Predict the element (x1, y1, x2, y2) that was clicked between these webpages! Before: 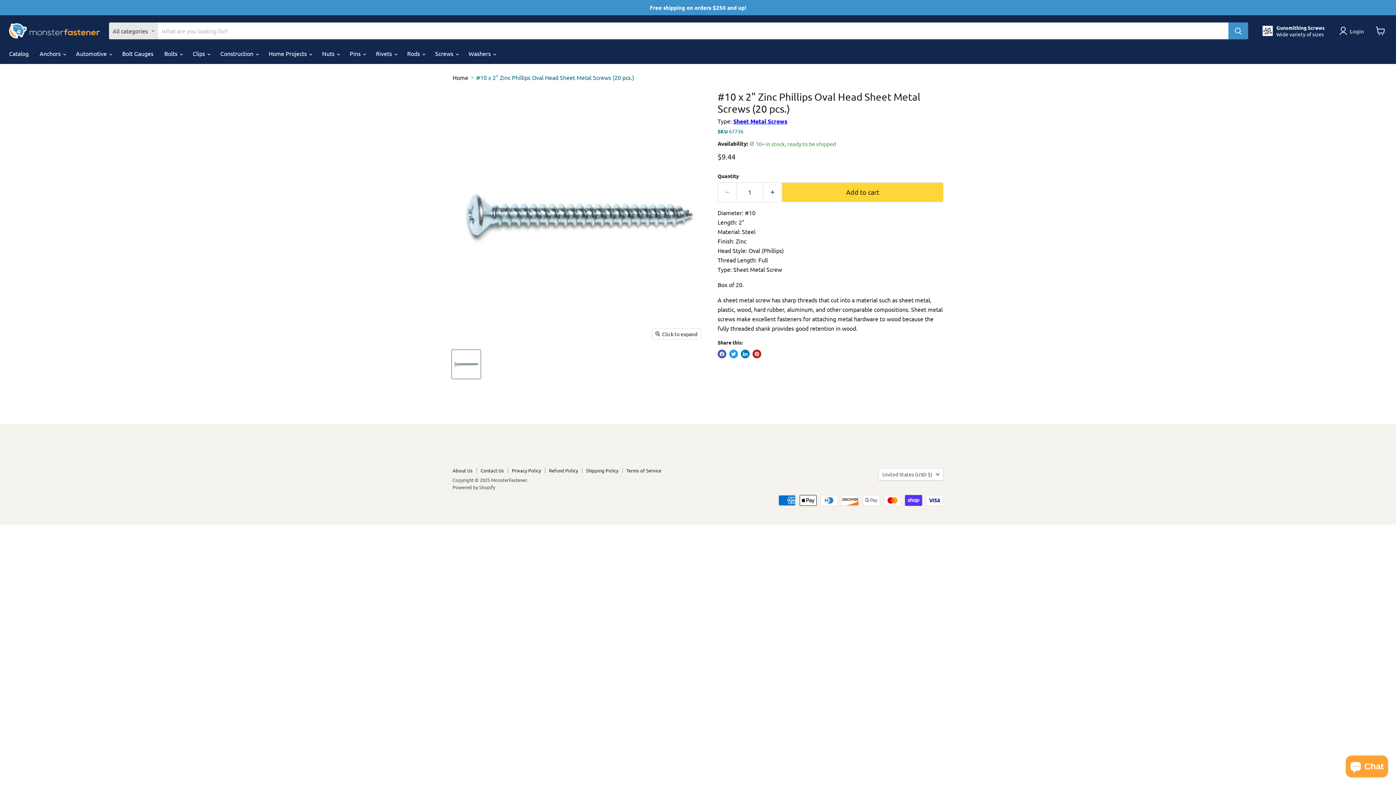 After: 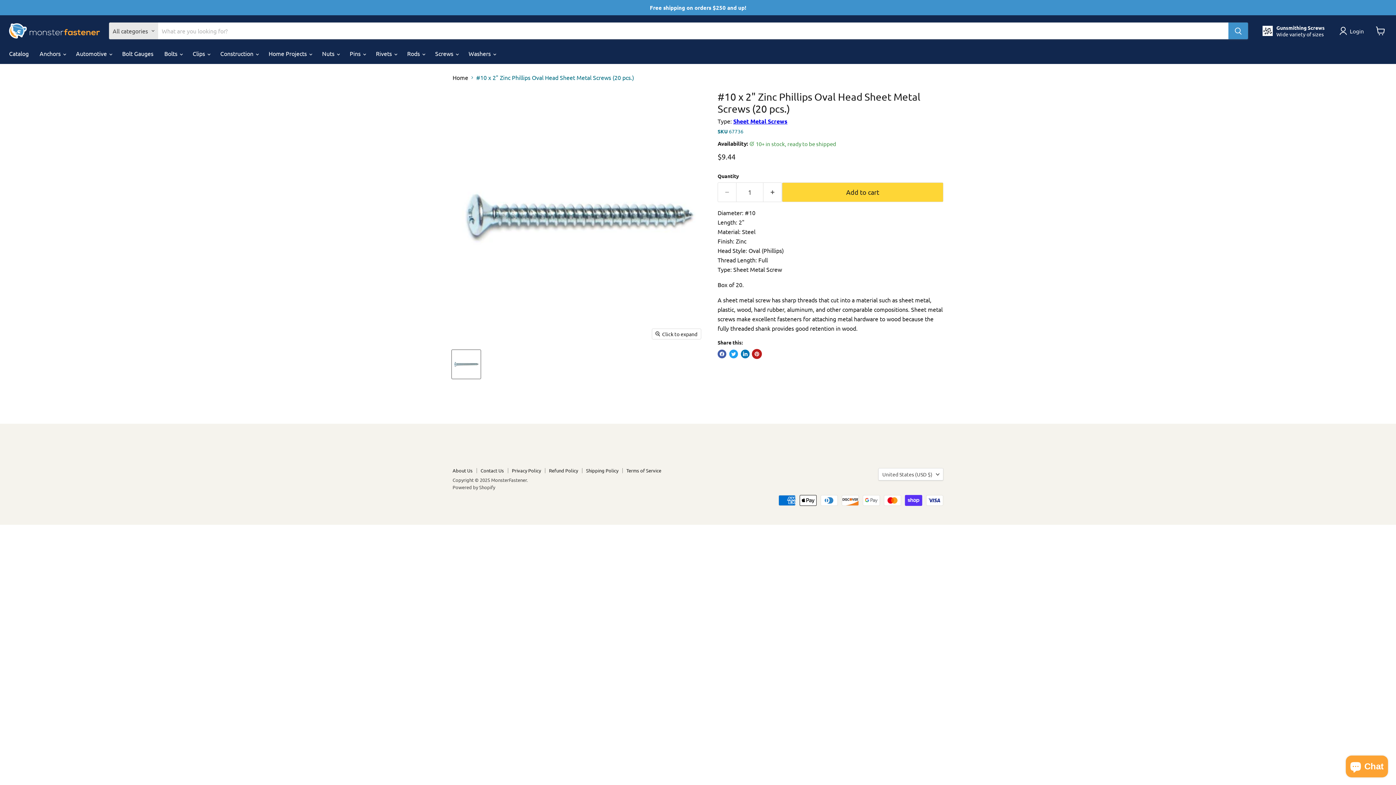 Action: bbox: (752, 349, 761, 358) label: Pin on Pinterest